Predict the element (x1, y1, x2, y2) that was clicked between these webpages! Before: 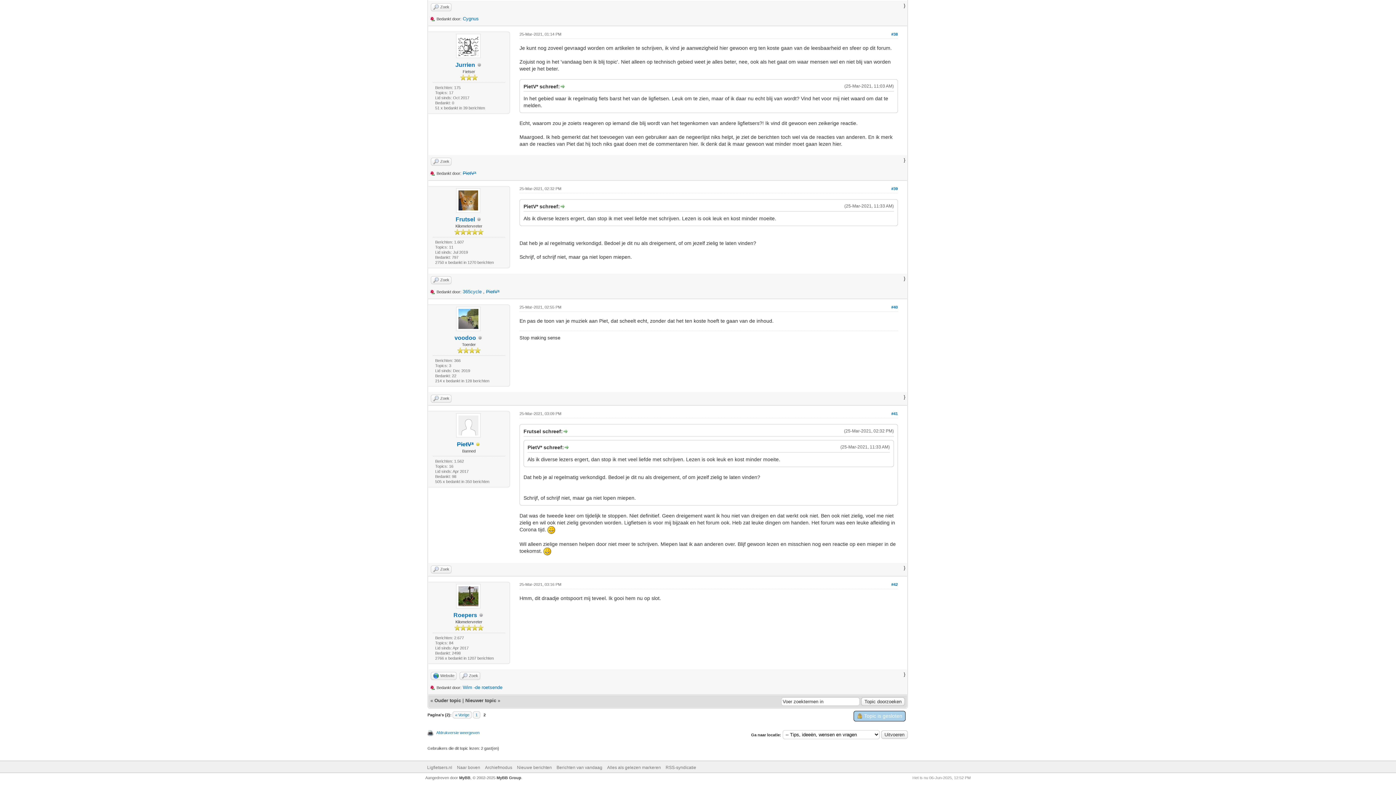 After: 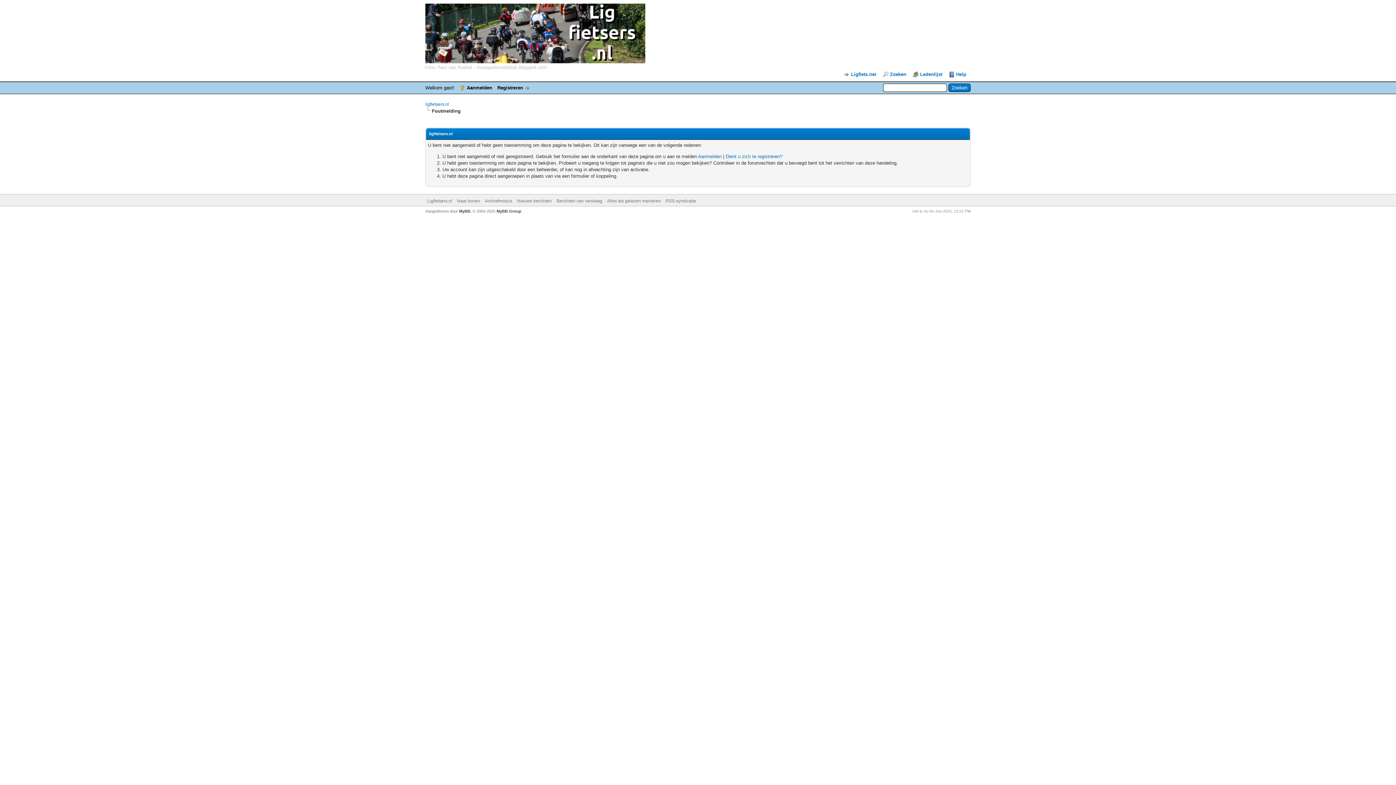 Action: label: PietV* bbox: (462, 170, 476, 176)